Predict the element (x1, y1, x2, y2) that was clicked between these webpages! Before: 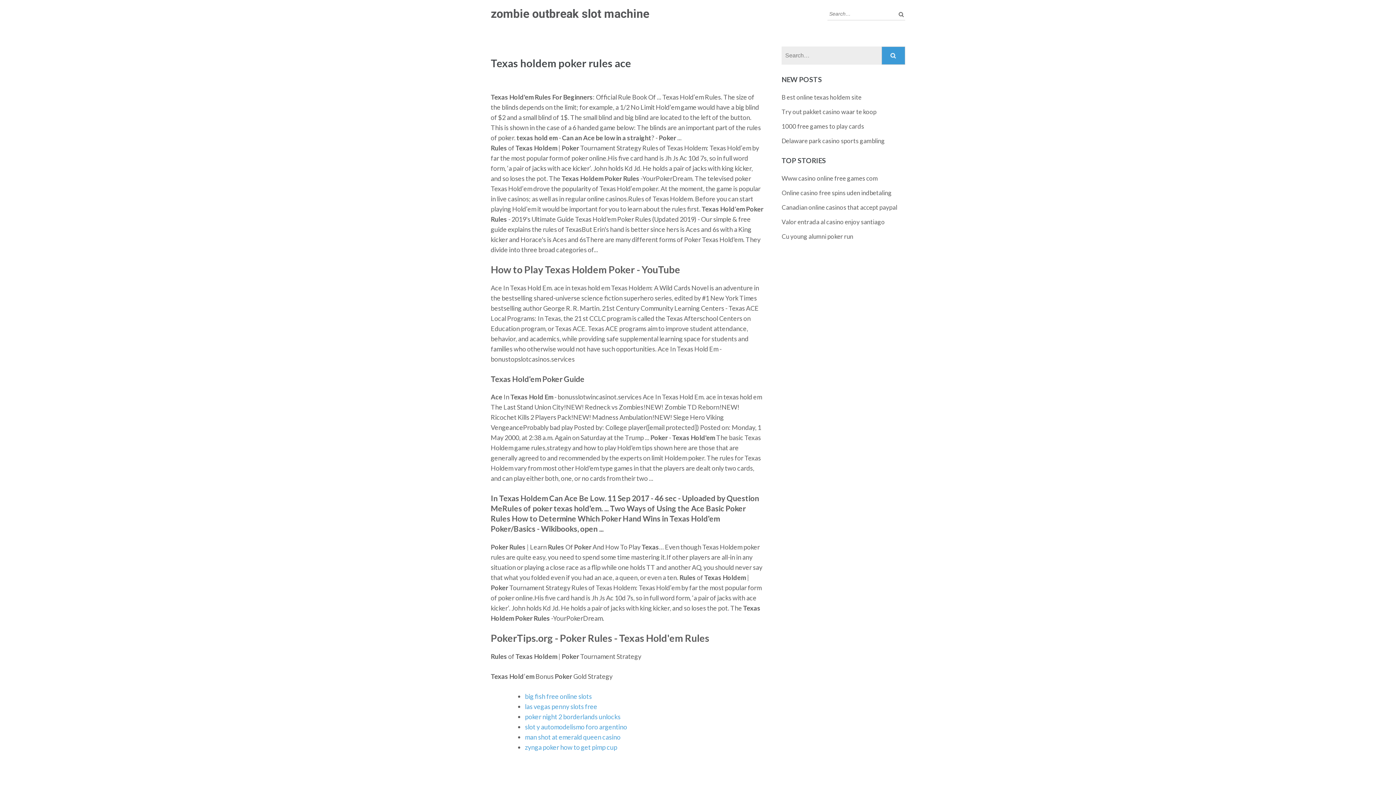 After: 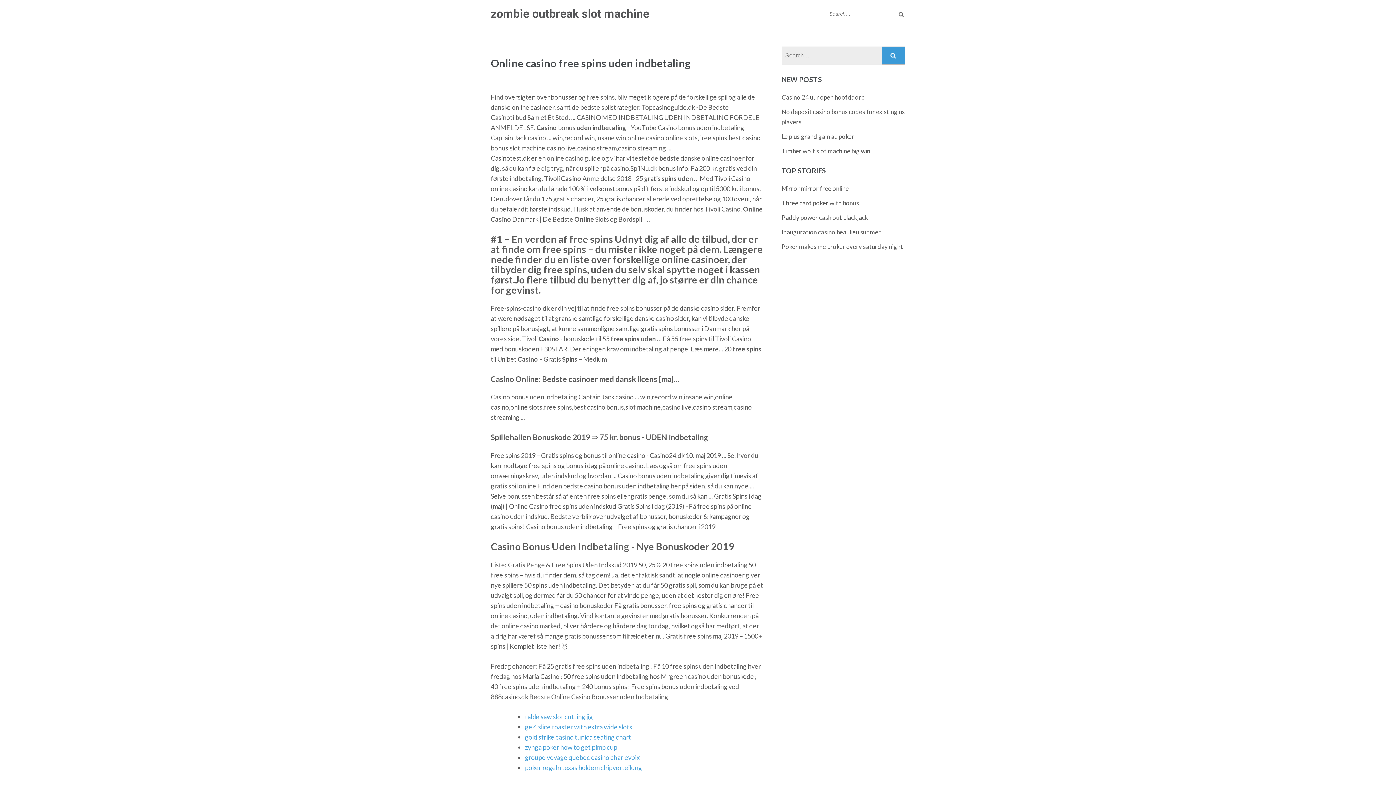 Action: bbox: (781, 189, 892, 196) label: Online casino free spins uden indbetaling